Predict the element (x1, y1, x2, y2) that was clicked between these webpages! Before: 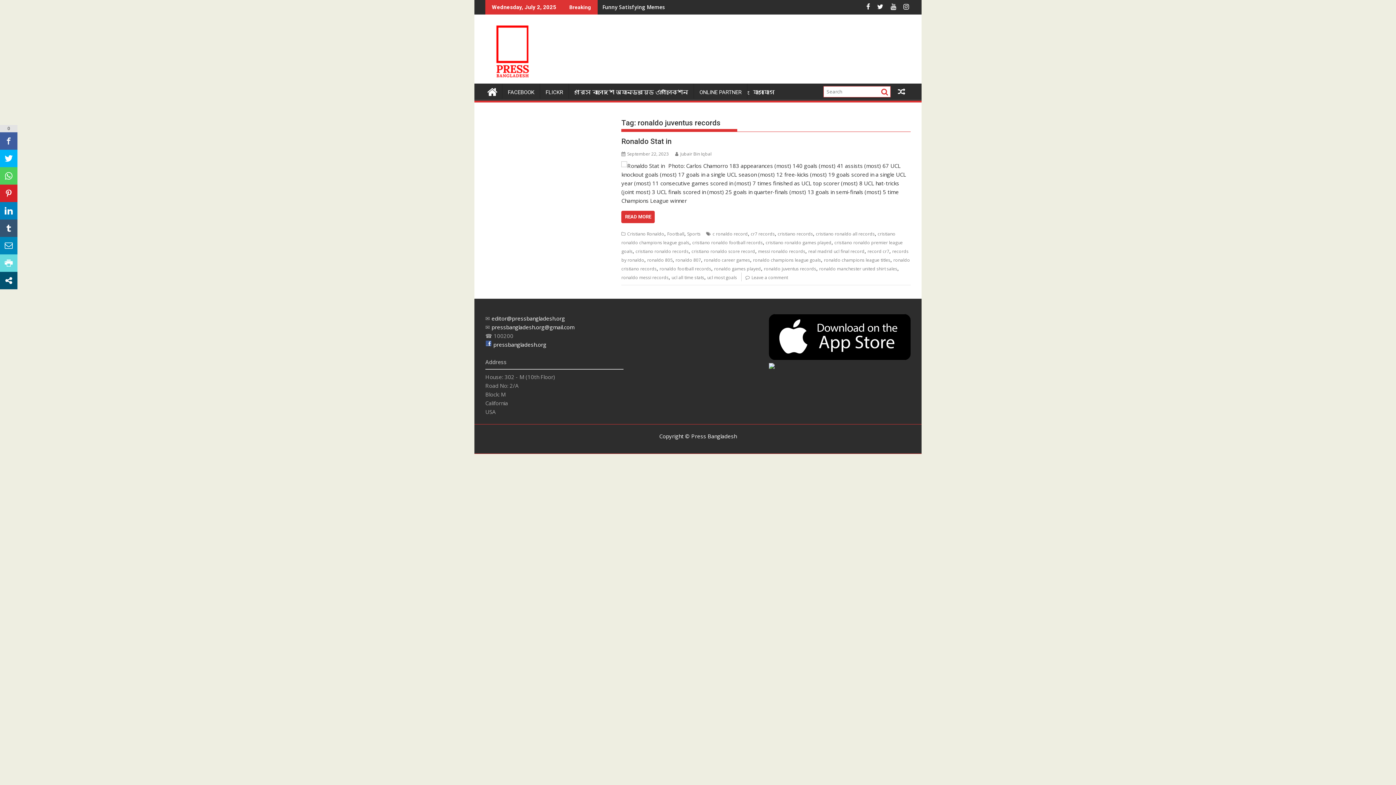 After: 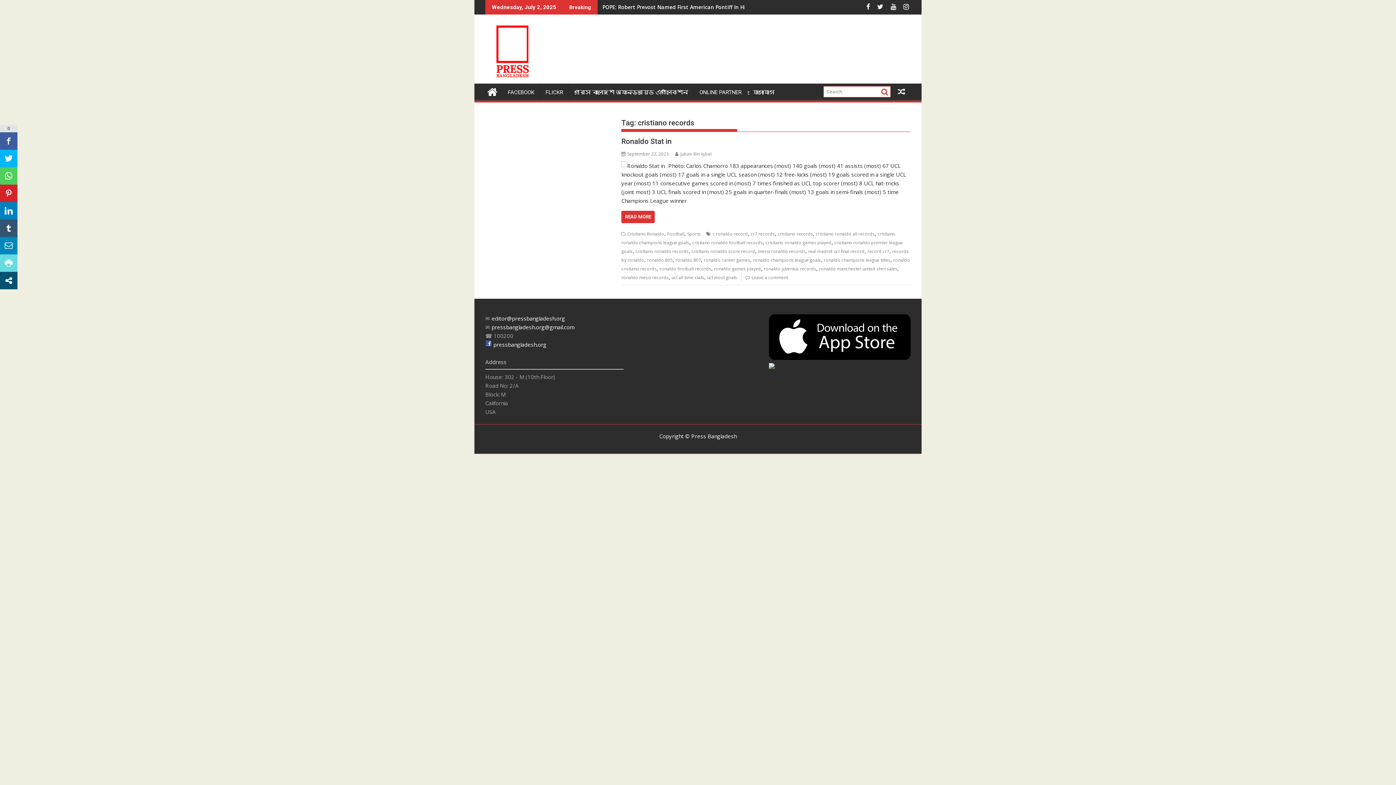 Action: label: cristiano records bbox: (777, 230, 813, 237)